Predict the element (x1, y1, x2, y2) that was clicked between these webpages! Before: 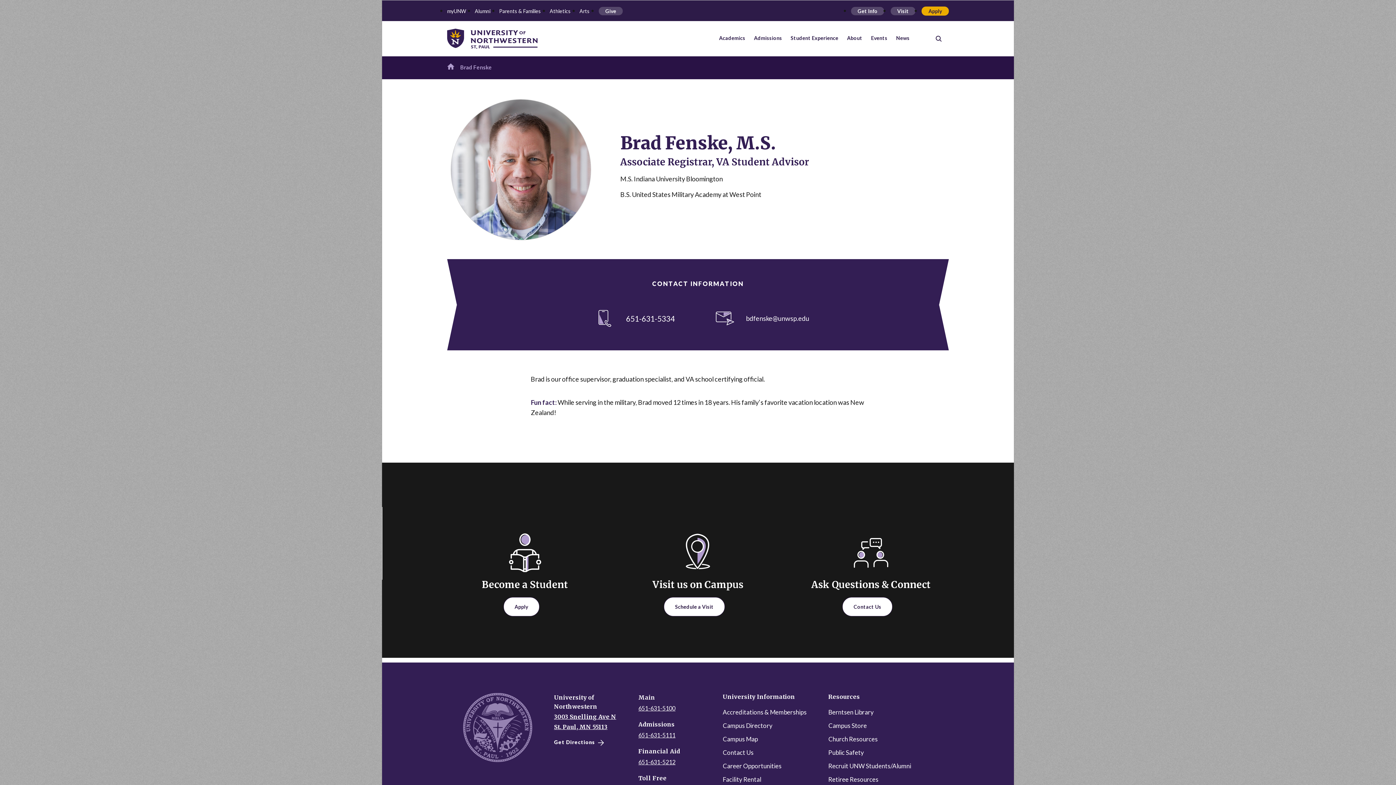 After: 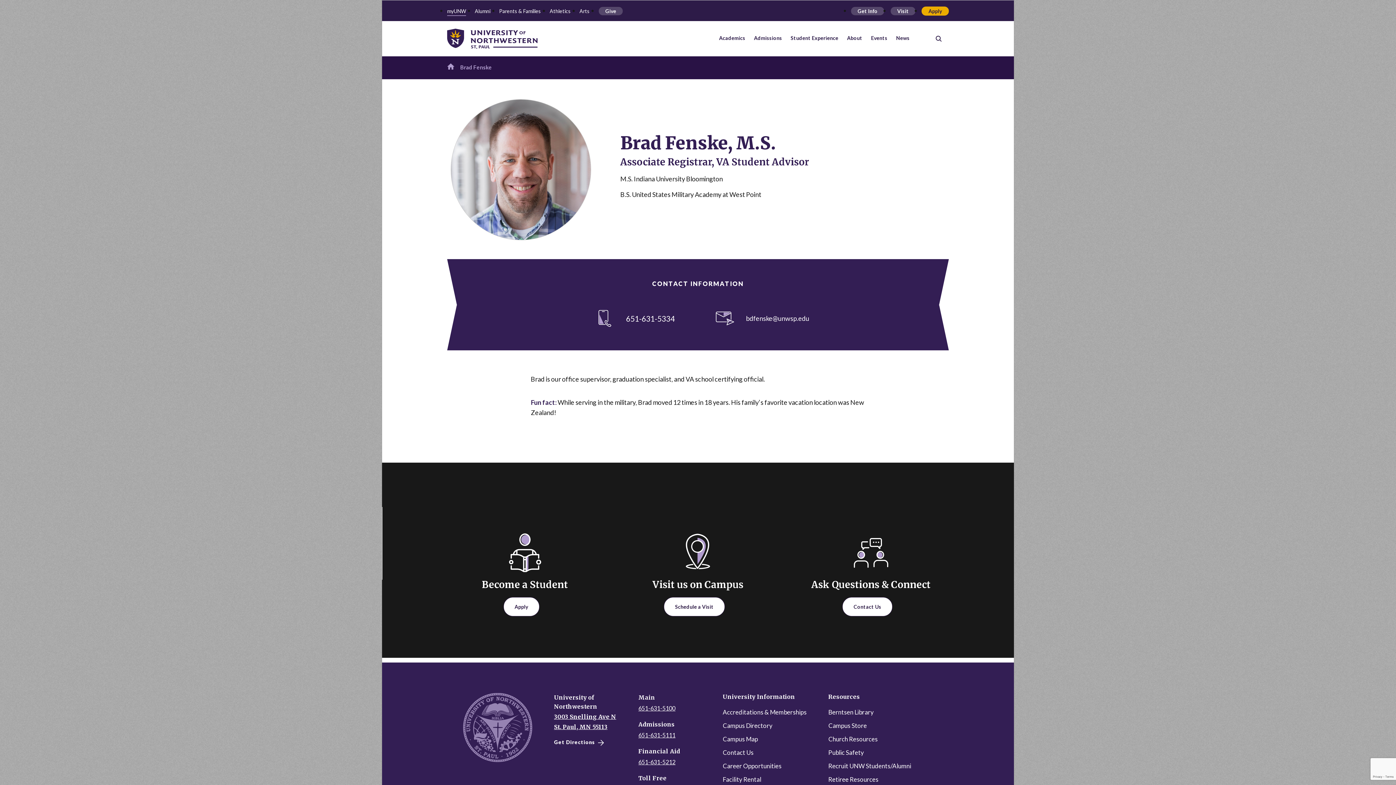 Action: label: myUNW bbox: (447, 6, 466, 16)